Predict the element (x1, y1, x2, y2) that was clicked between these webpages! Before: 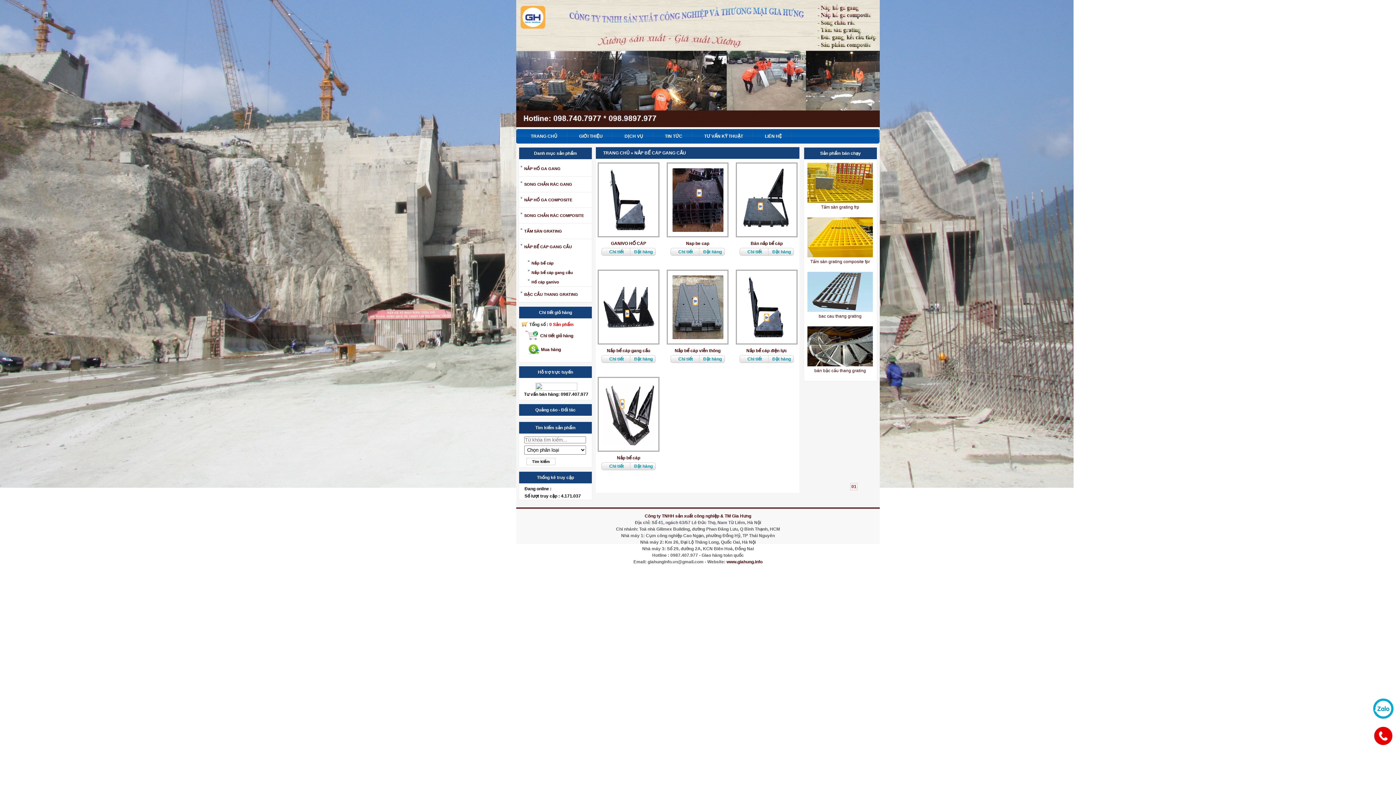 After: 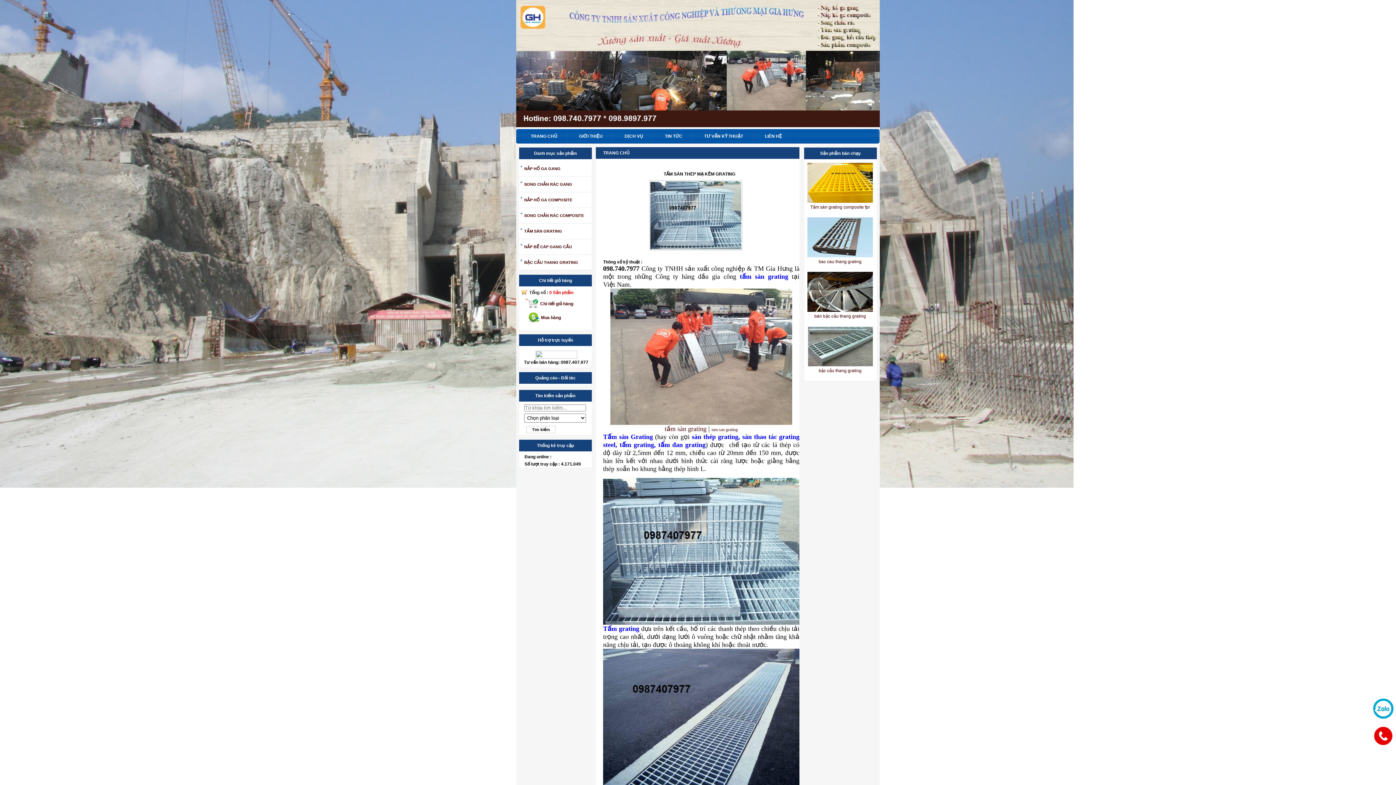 Action: bbox: (807, 257, 873, 266) label: Tấm sàn thép mạ kẽm Grating